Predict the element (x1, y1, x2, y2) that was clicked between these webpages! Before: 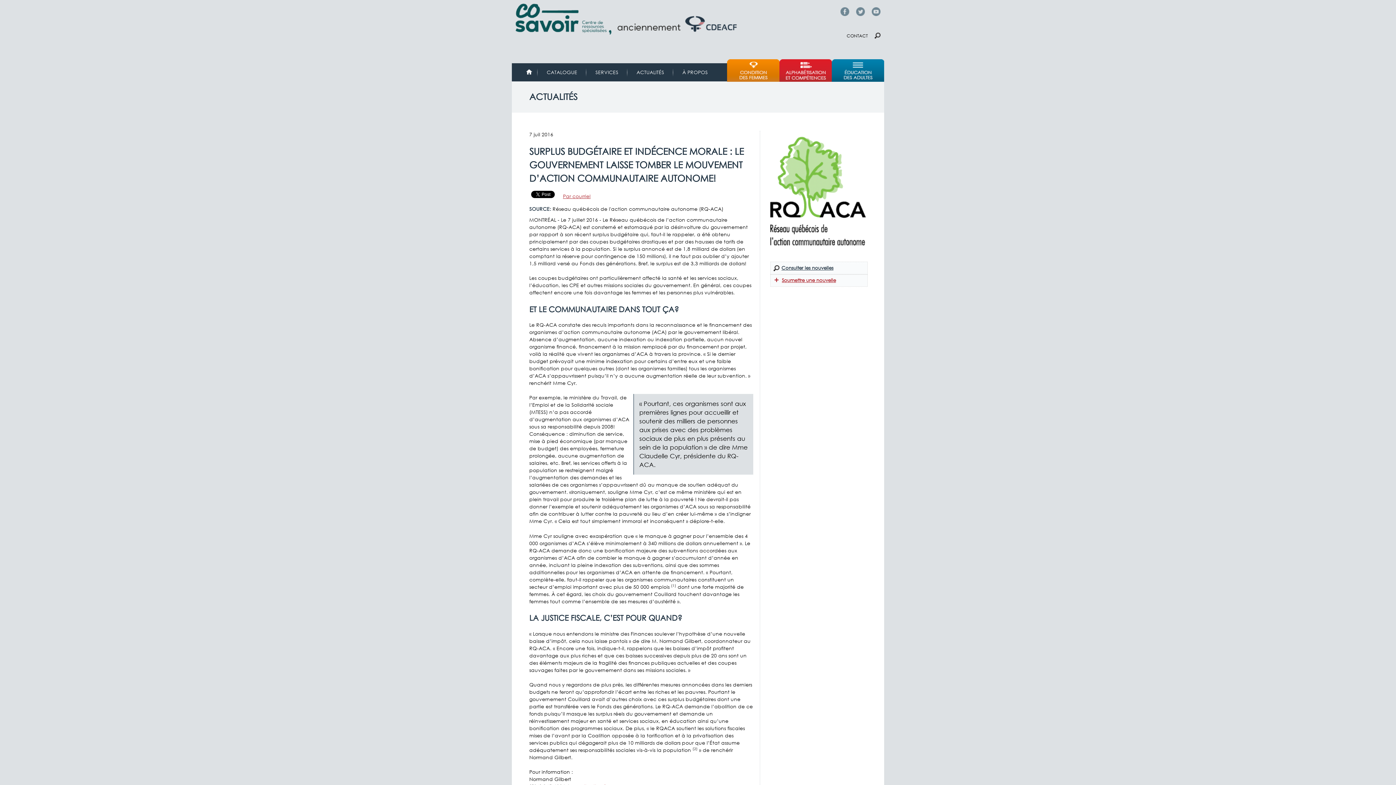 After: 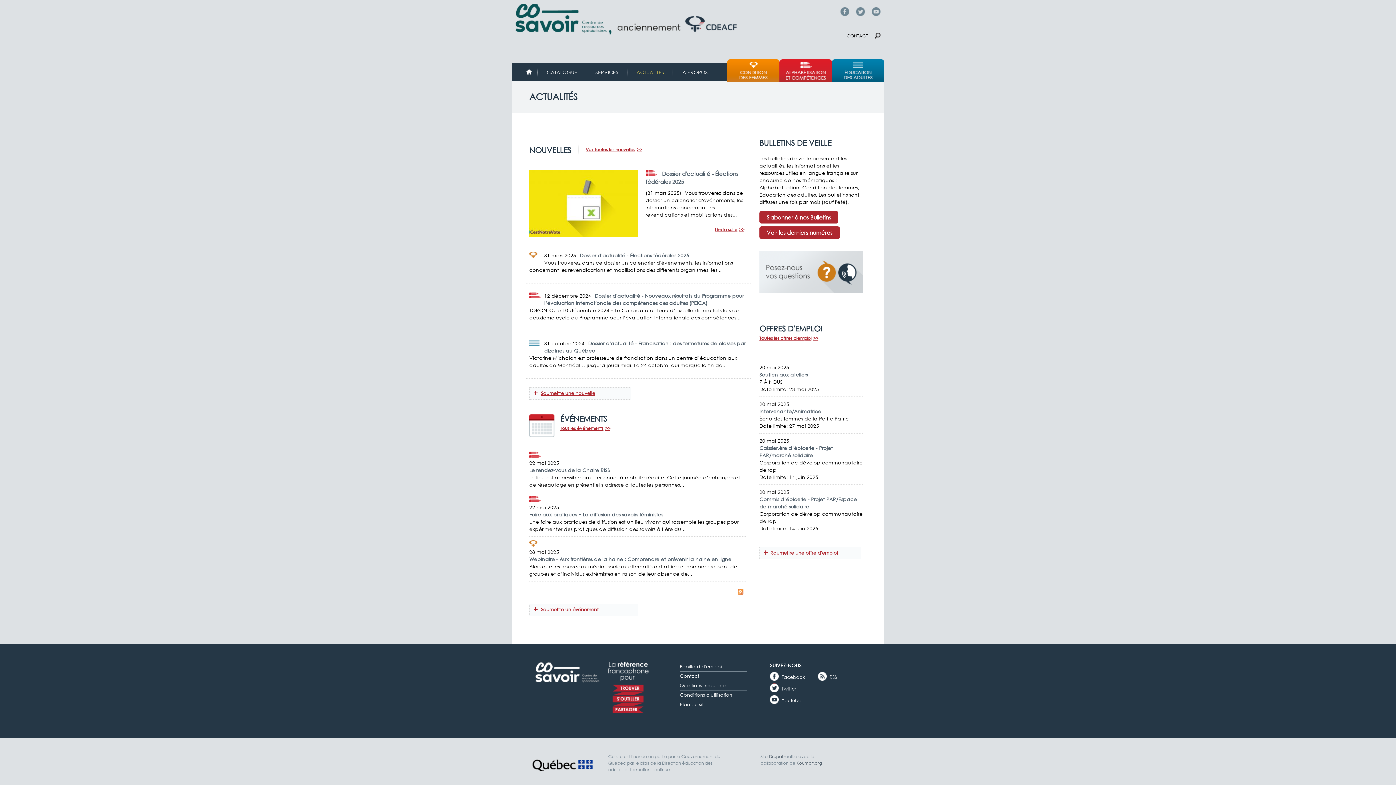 Action: label: ACTUALITÉS bbox: (633, 68, 668, 76)